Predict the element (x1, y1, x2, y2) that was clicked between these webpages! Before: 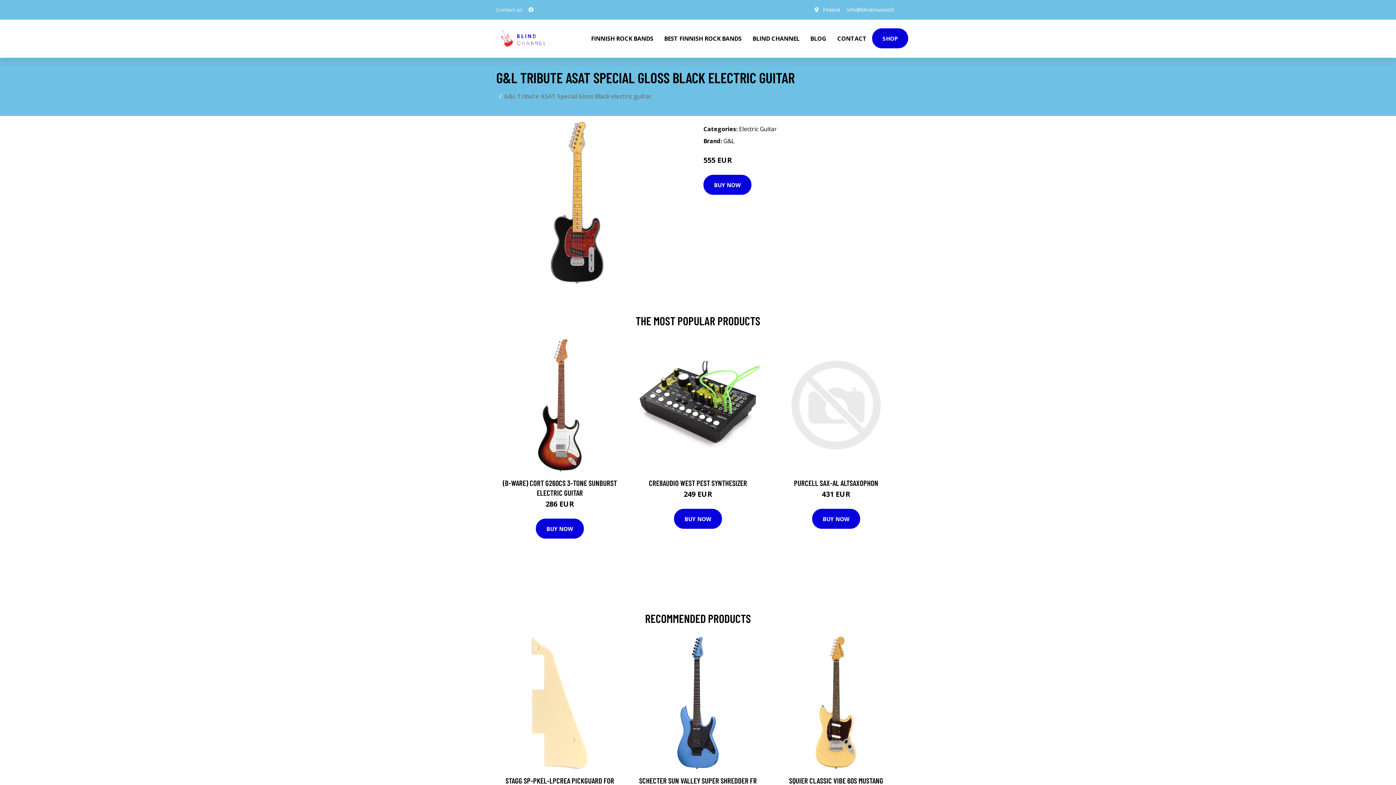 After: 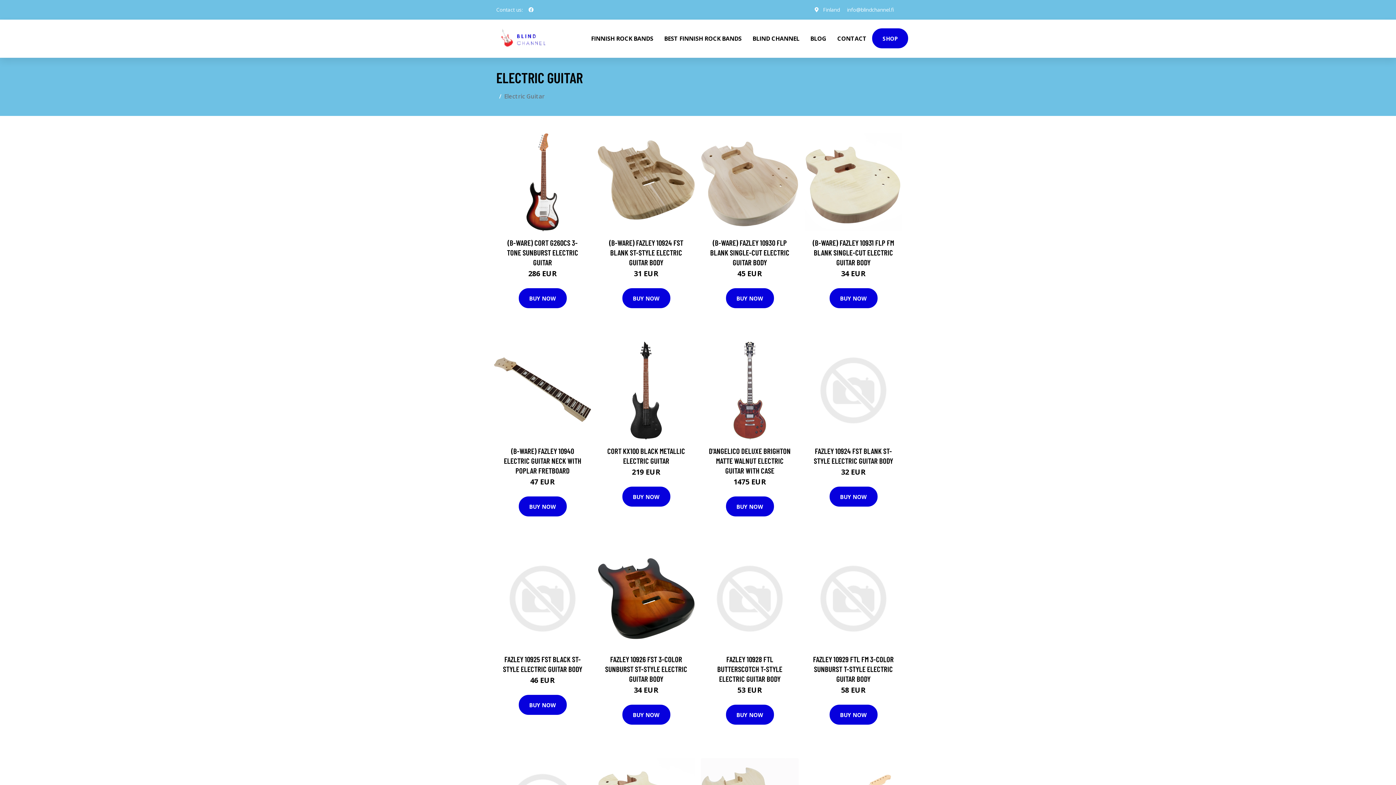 Action: bbox: (739, 125, 777, 133) label: Electric Guitar